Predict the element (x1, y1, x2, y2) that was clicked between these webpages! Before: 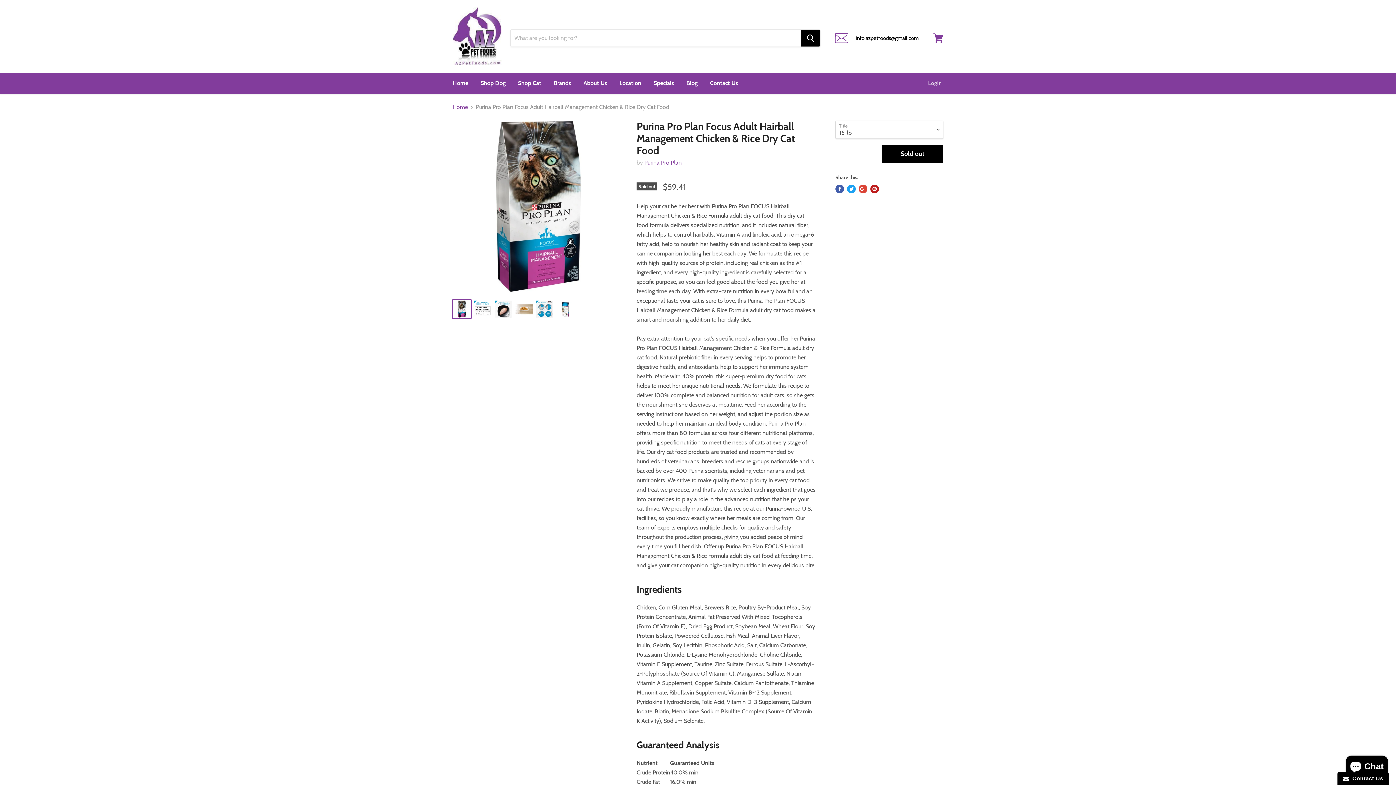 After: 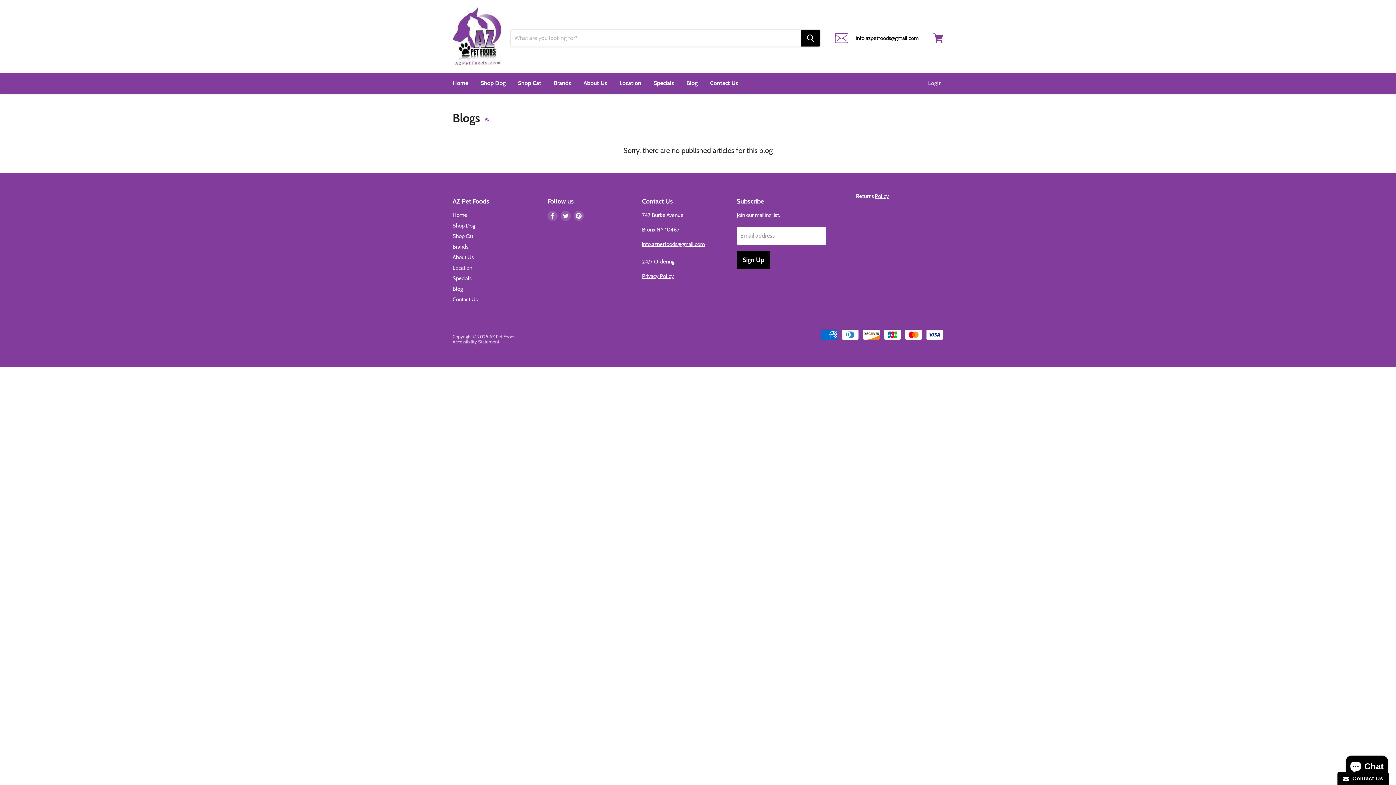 Action: label: Blog bbox: (681, 75, 703, 90)